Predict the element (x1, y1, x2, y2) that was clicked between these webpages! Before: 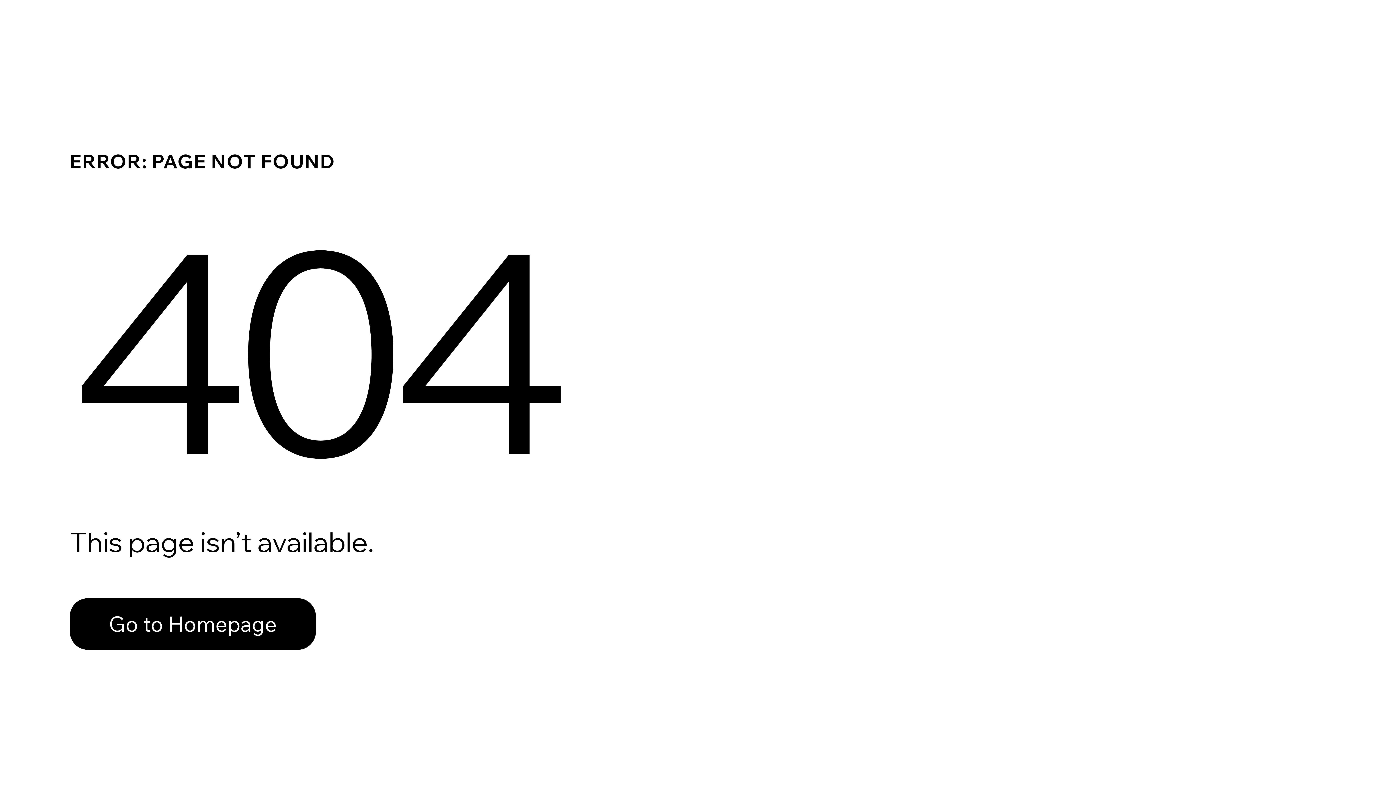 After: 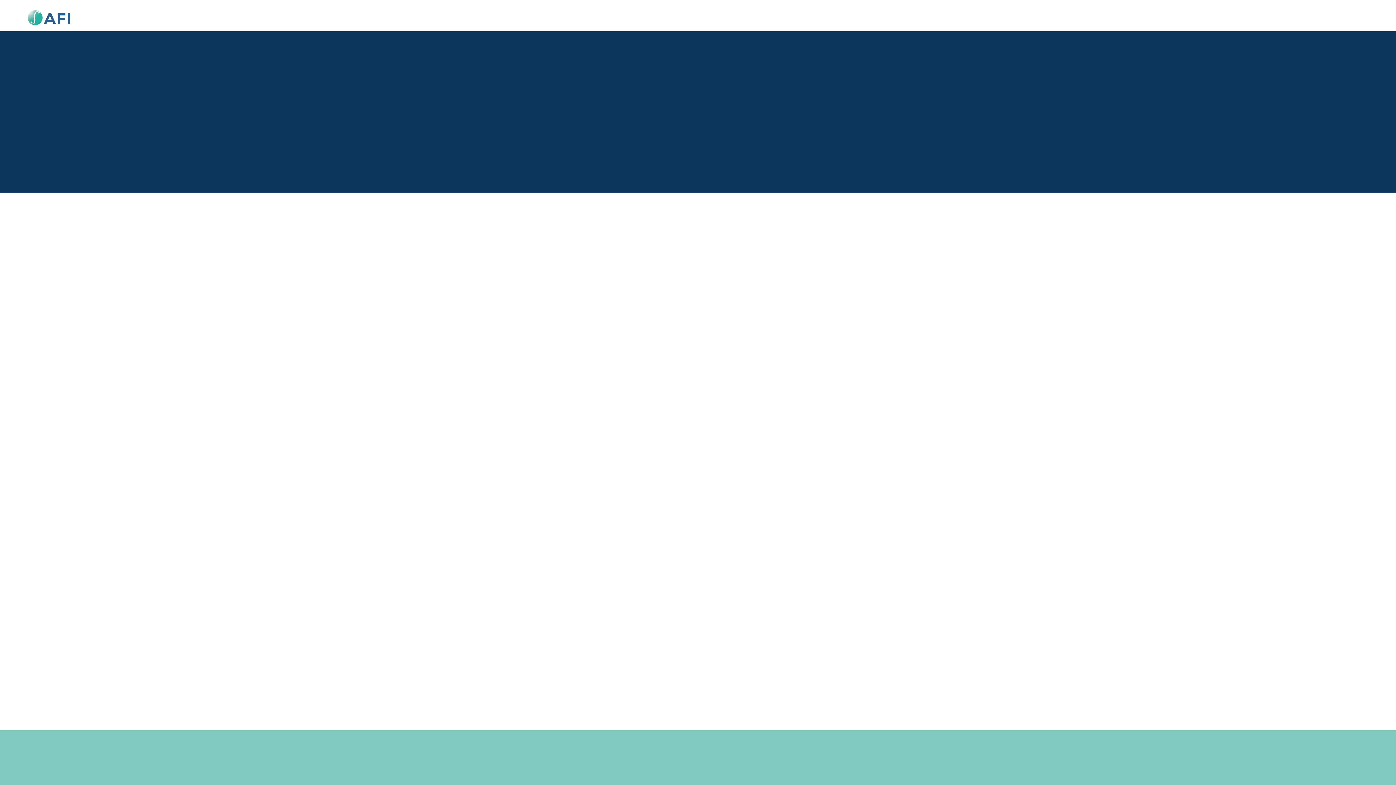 Action: label: Go to Homepage bbox: (69, 598, 316, 650)